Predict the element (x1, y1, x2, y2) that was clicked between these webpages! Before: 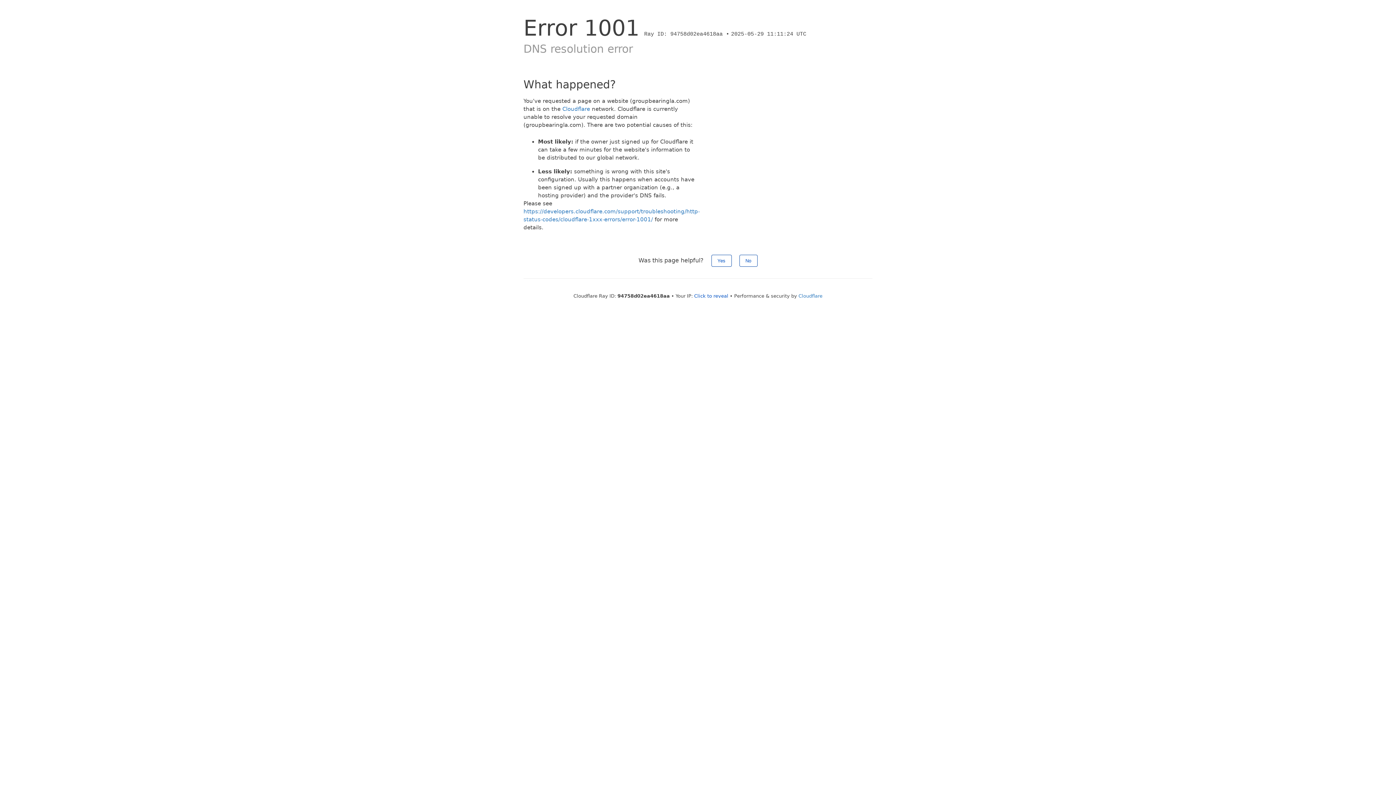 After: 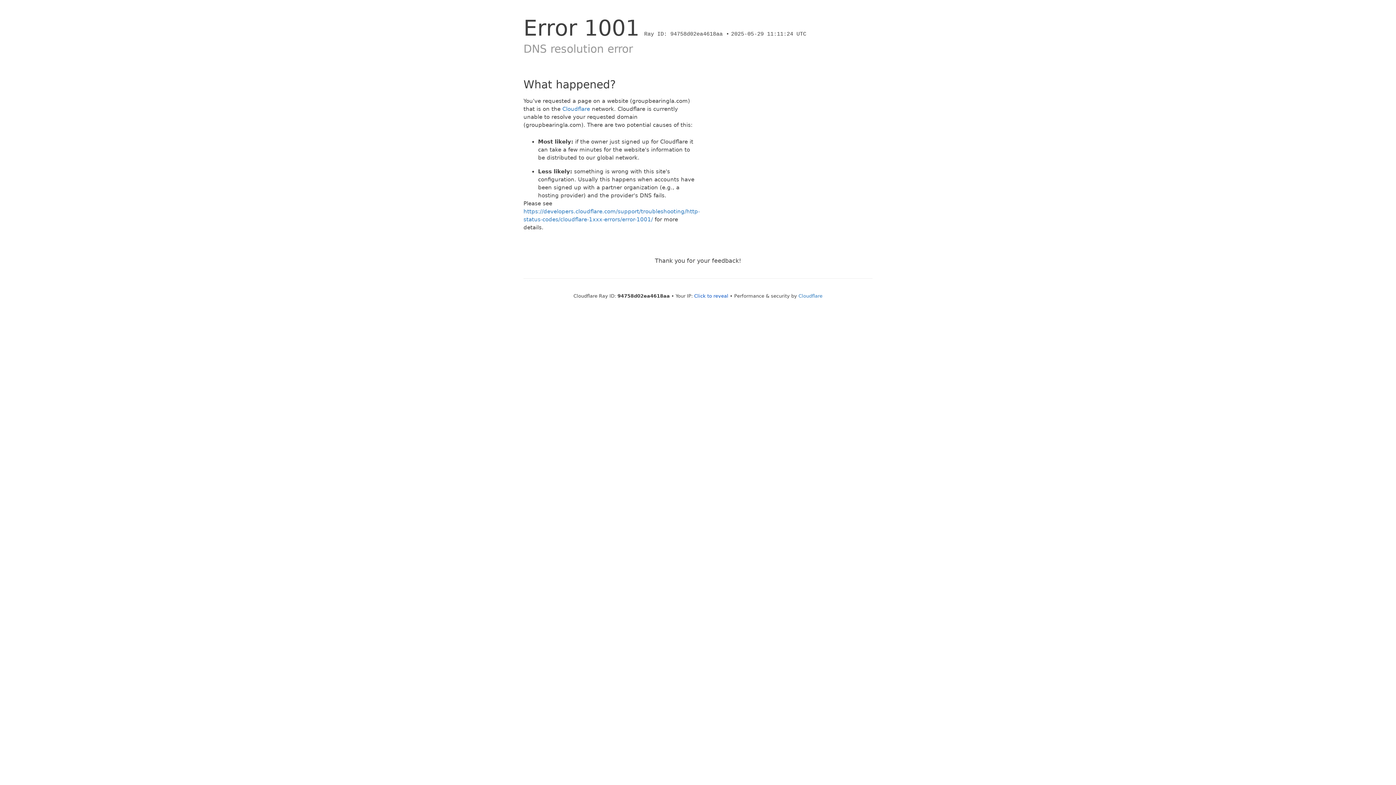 Action: bbox: (739, 254, 757, 266) label: No